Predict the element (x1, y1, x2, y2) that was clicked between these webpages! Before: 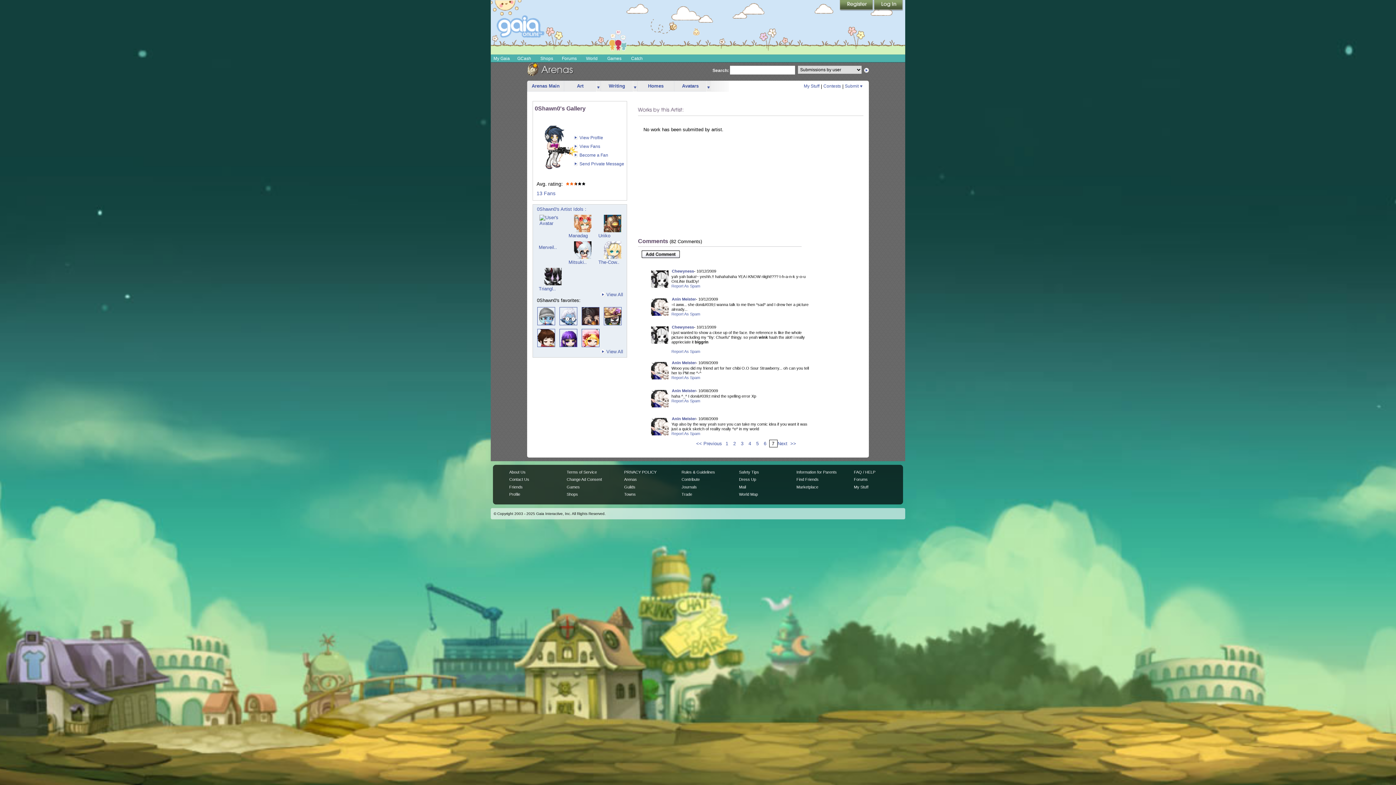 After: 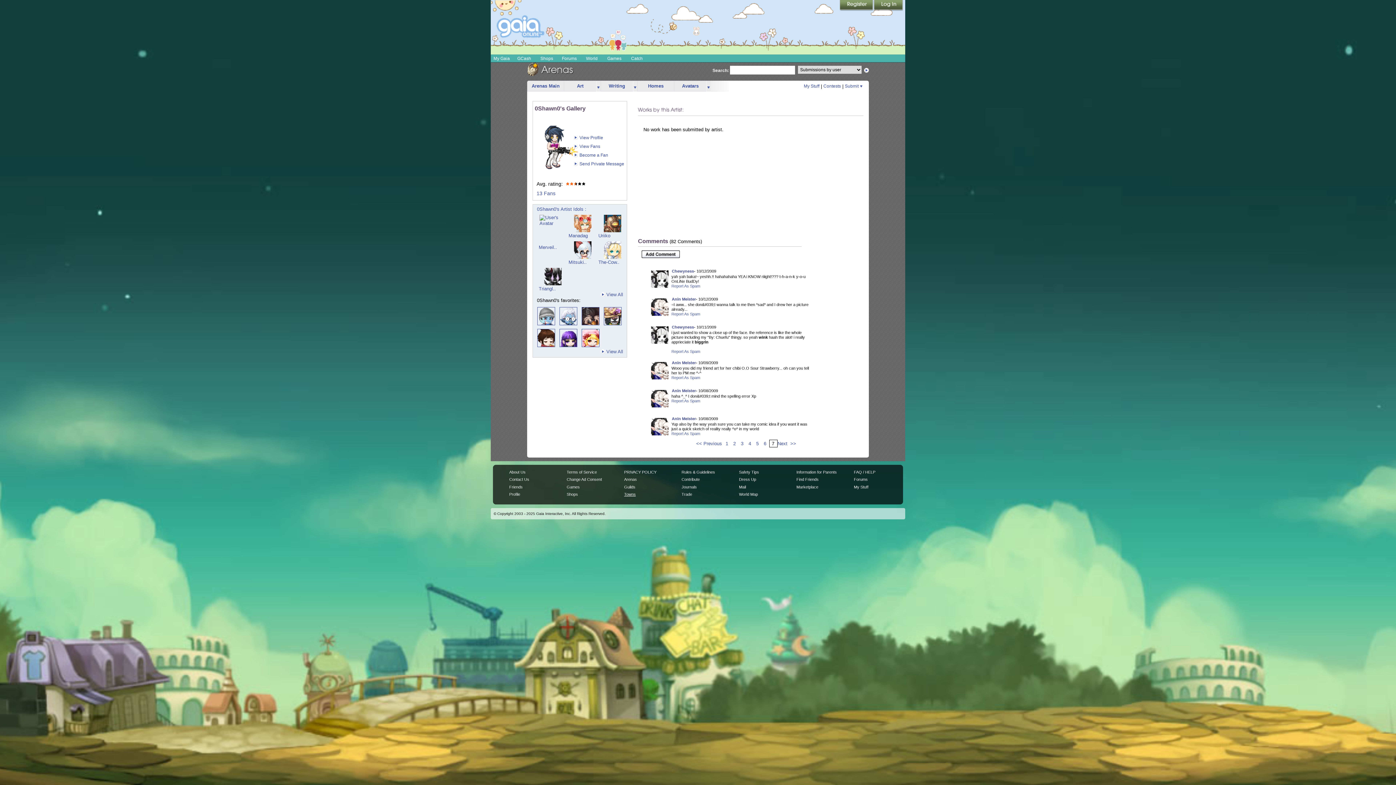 Action: label: Towns bbox: (624, 492, 635, 496)